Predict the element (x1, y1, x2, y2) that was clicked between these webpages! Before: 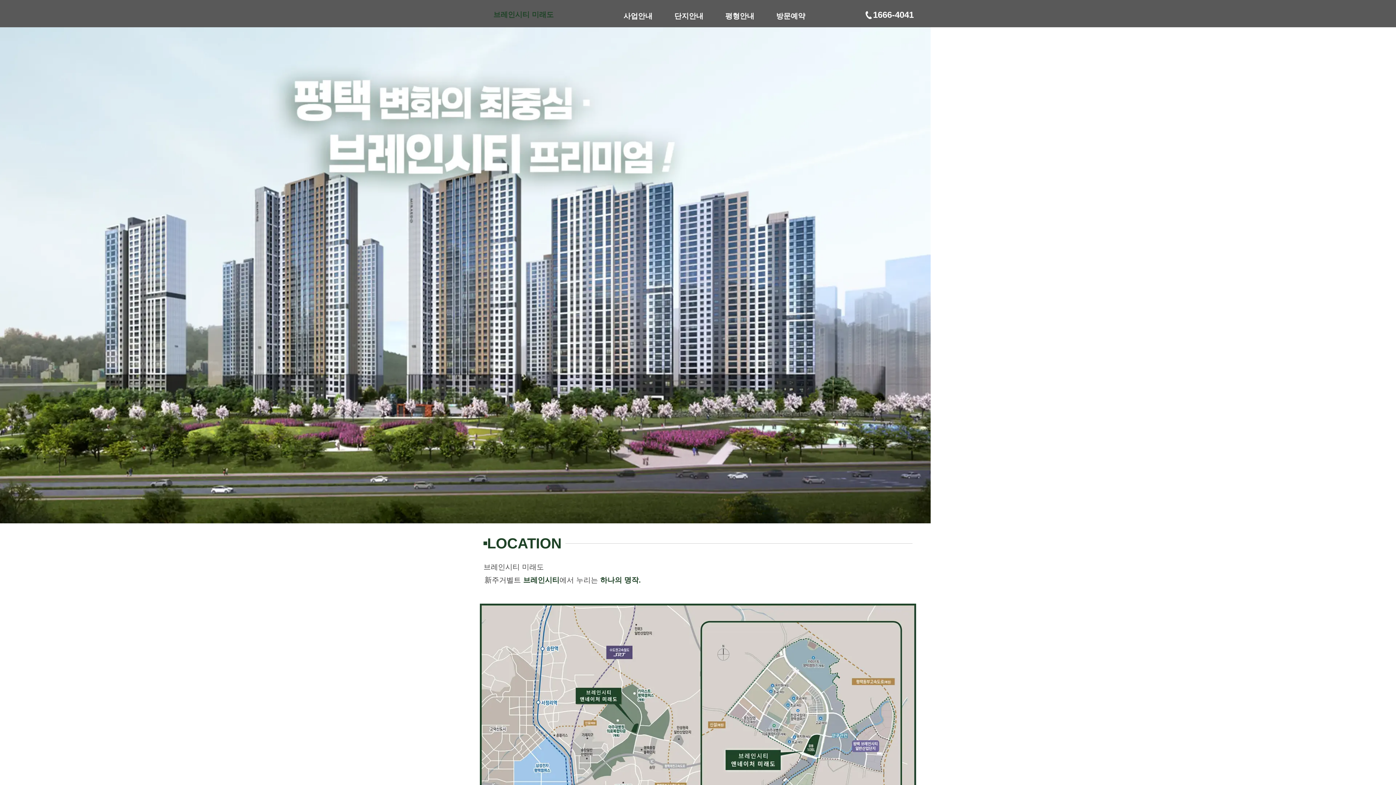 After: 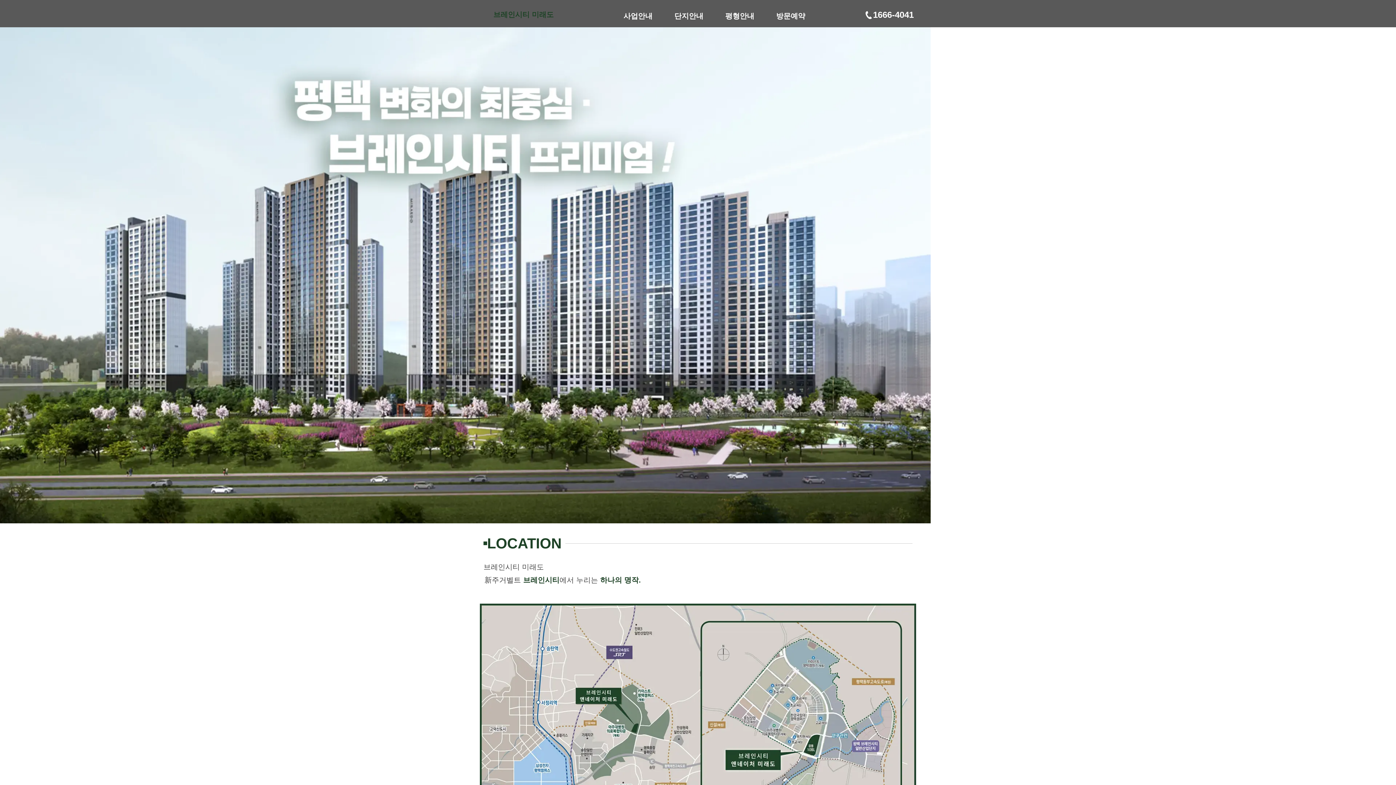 Action: label: 브레인시티 미래도 bbox: (493, 9, 553, 20)